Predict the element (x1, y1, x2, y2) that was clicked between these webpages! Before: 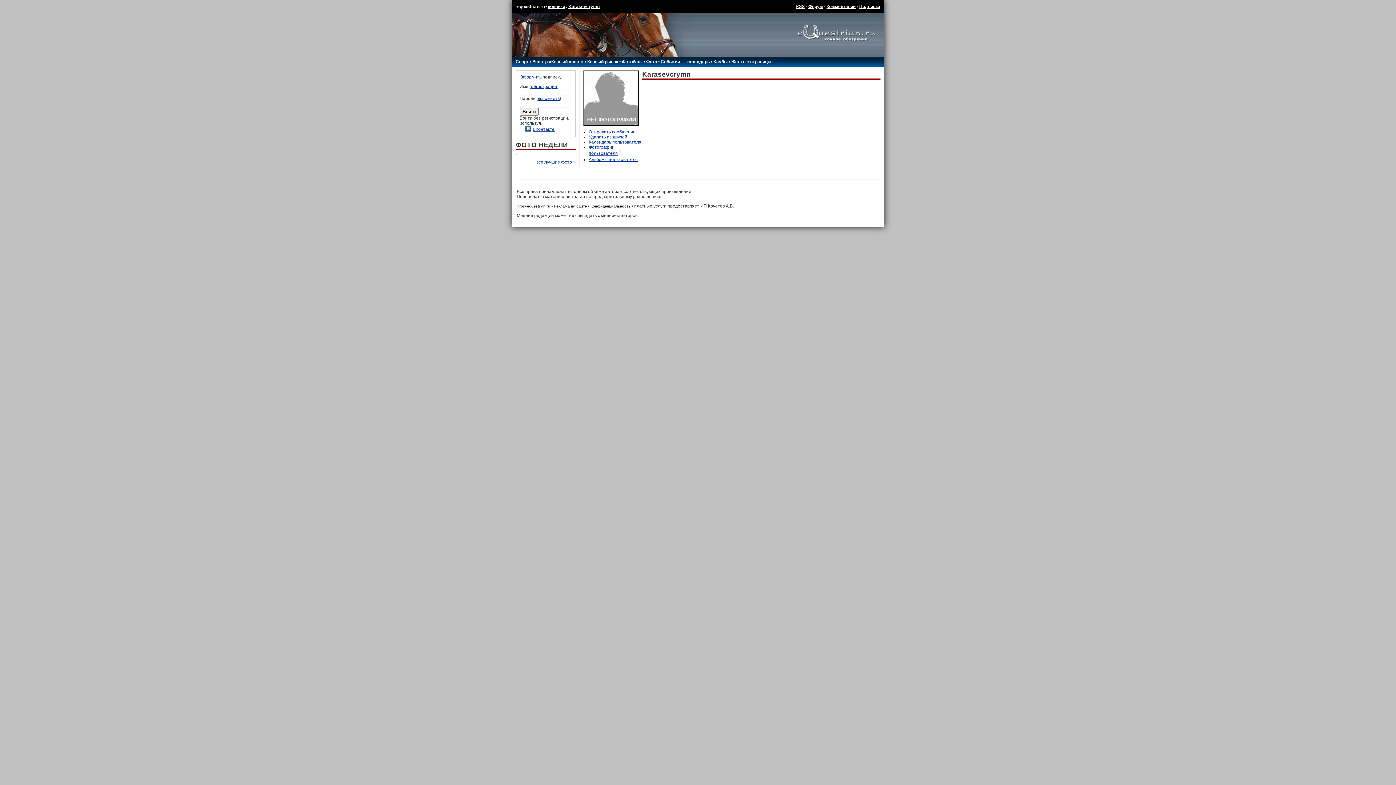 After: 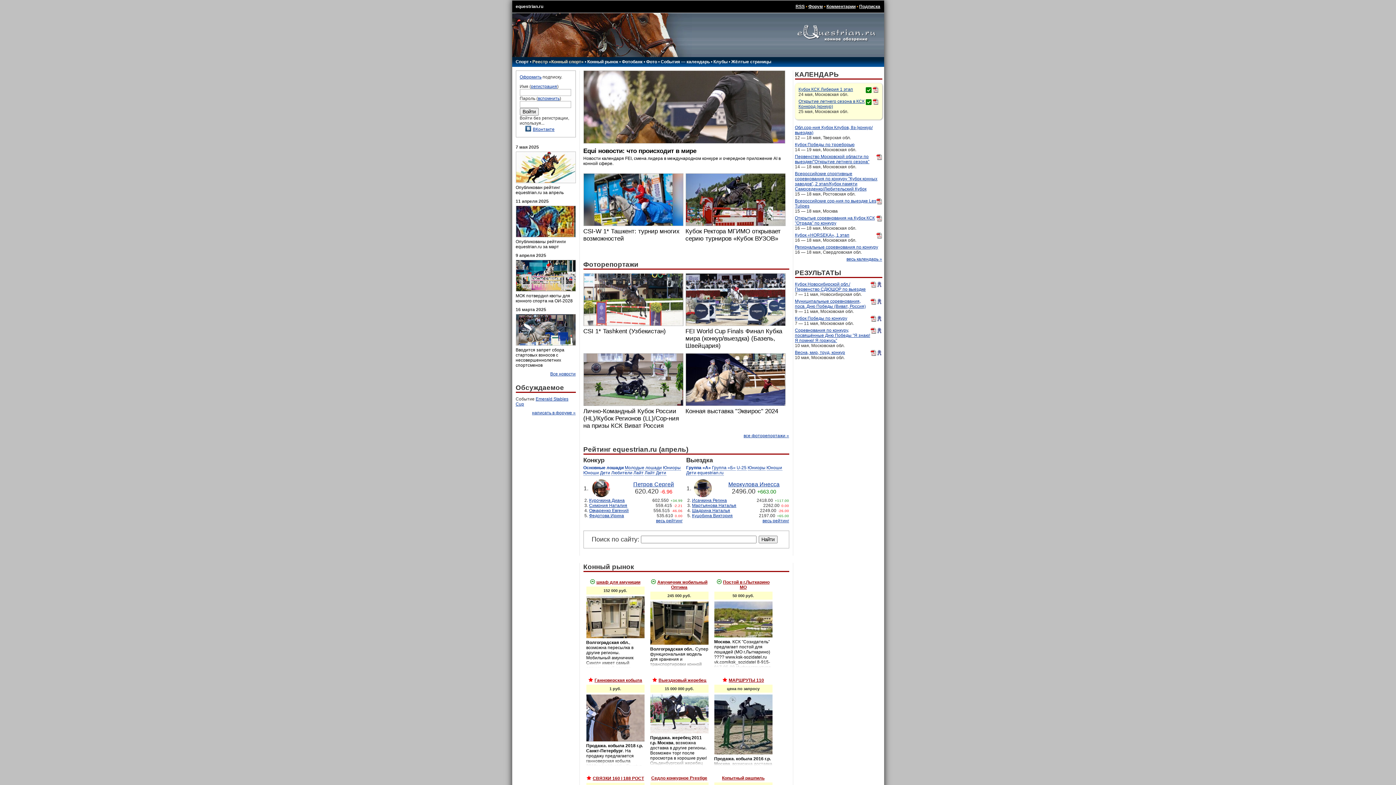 Action: label: equestrian.ru bbox: (517, 4, 544, 9)